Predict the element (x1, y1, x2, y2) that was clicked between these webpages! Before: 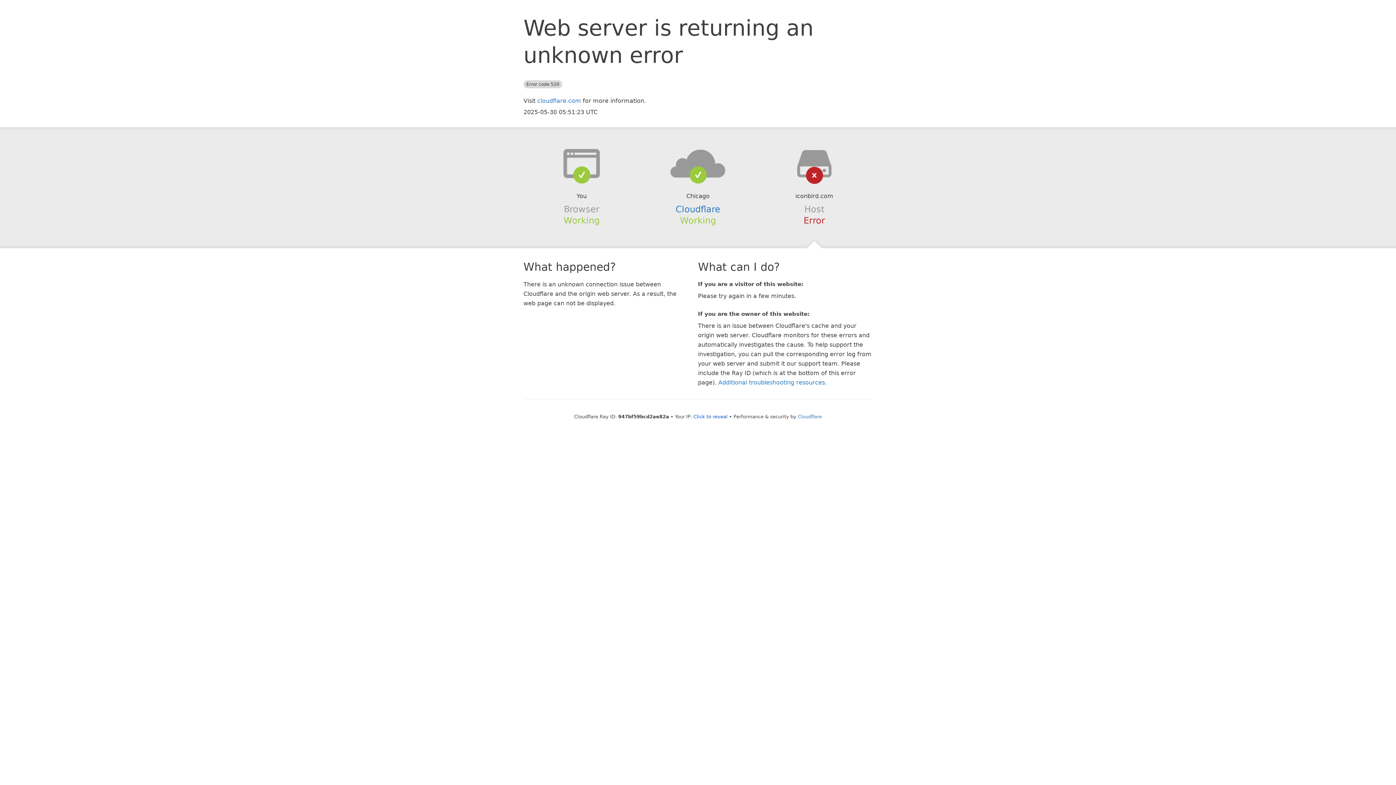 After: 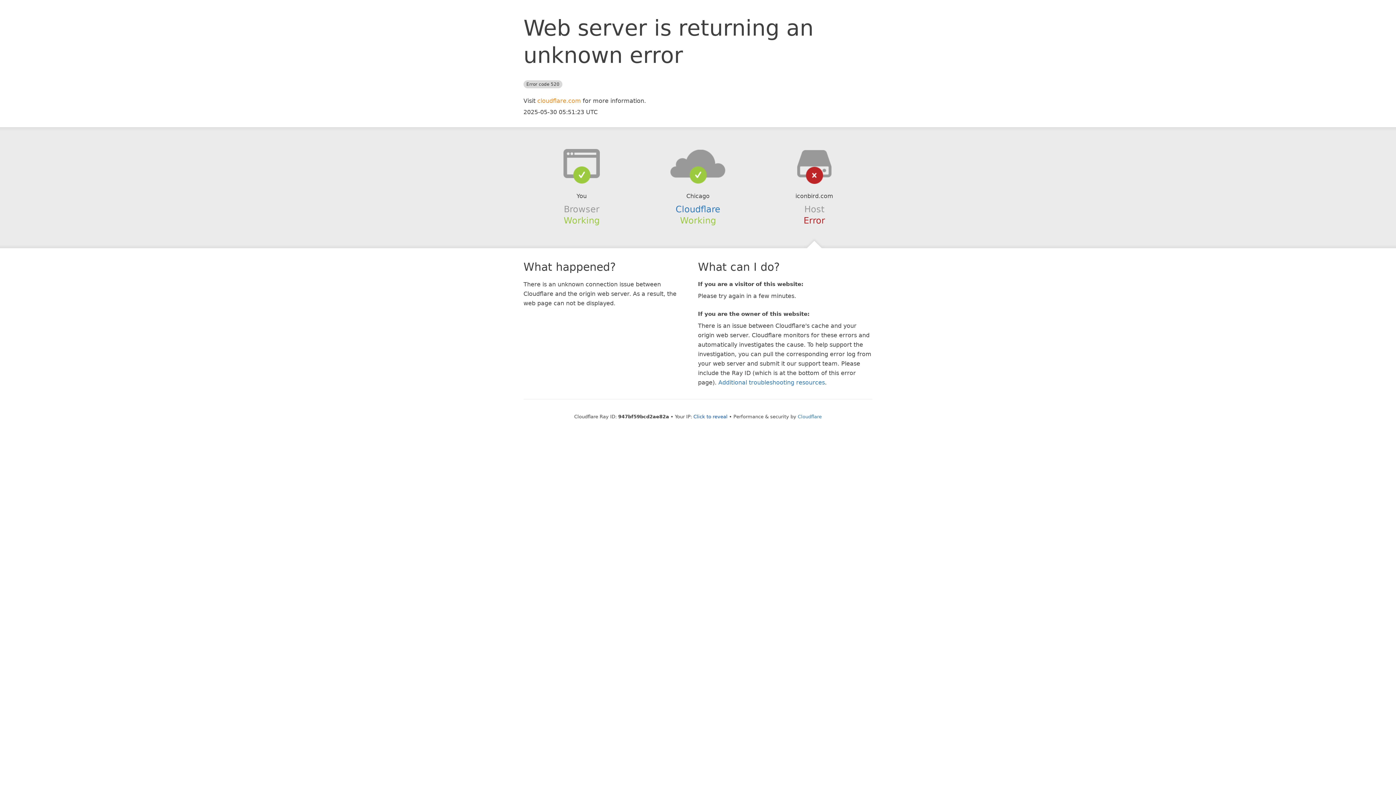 Action: bbox: (537, 97, 581, 104) label: cloudflare.com